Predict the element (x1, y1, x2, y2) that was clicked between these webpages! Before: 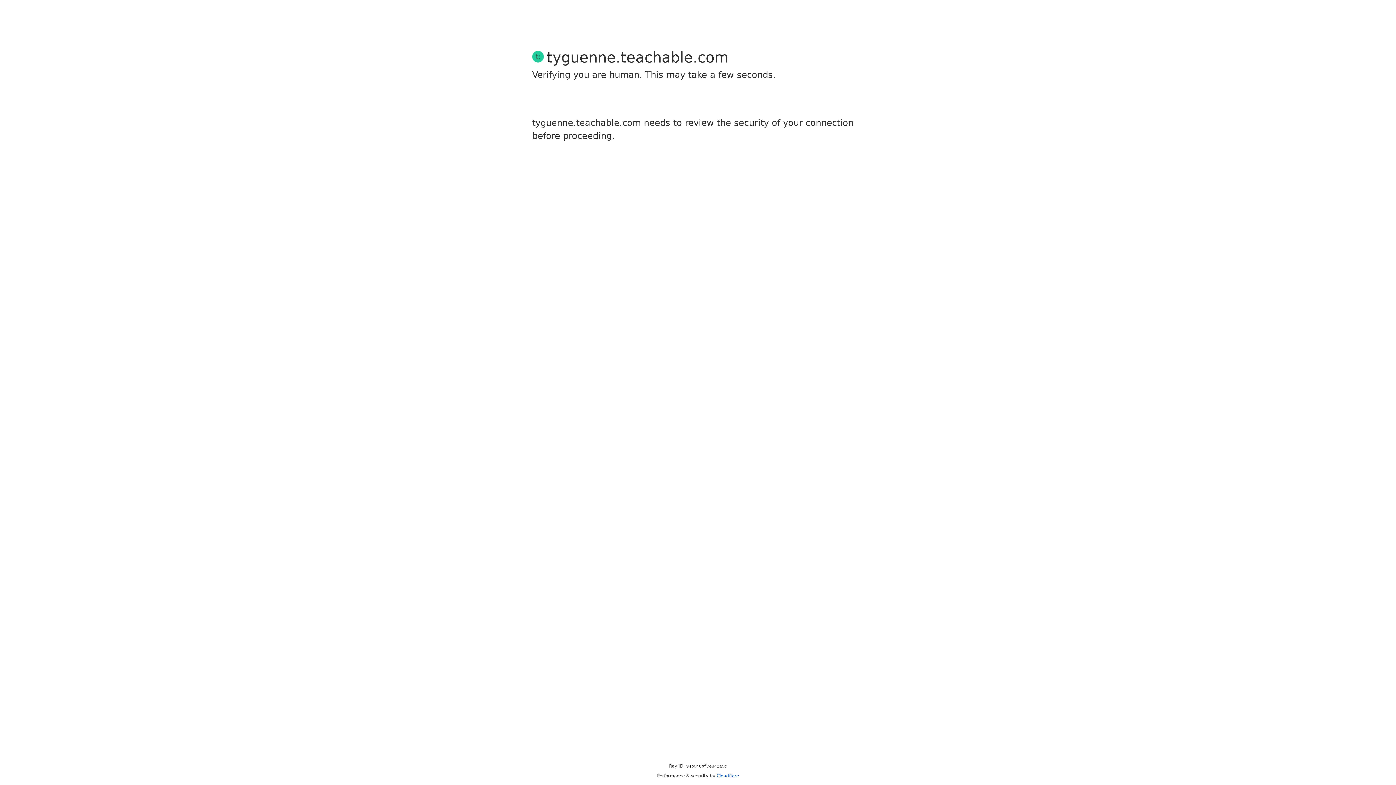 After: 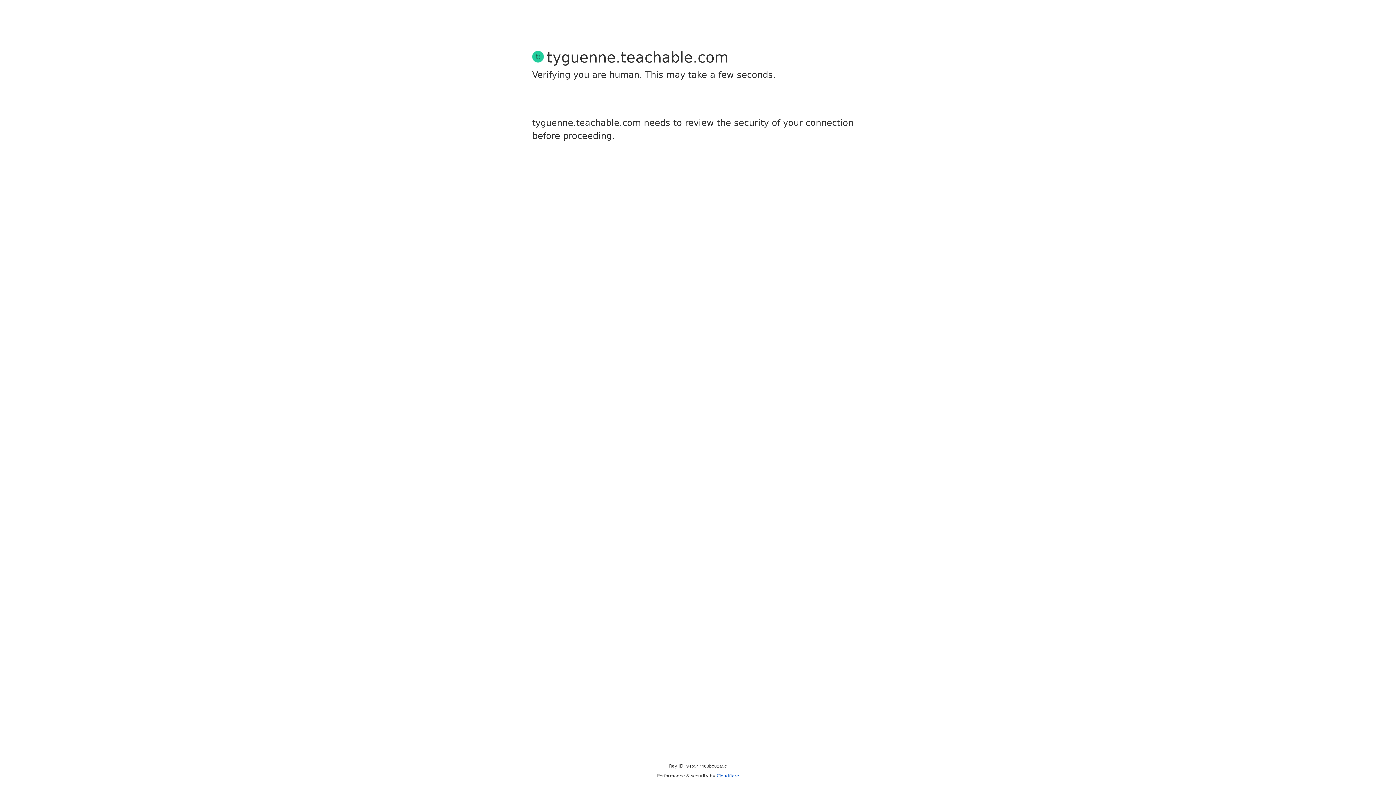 Action: label: Cloudflare bbox: (716, 773, 739, 778)